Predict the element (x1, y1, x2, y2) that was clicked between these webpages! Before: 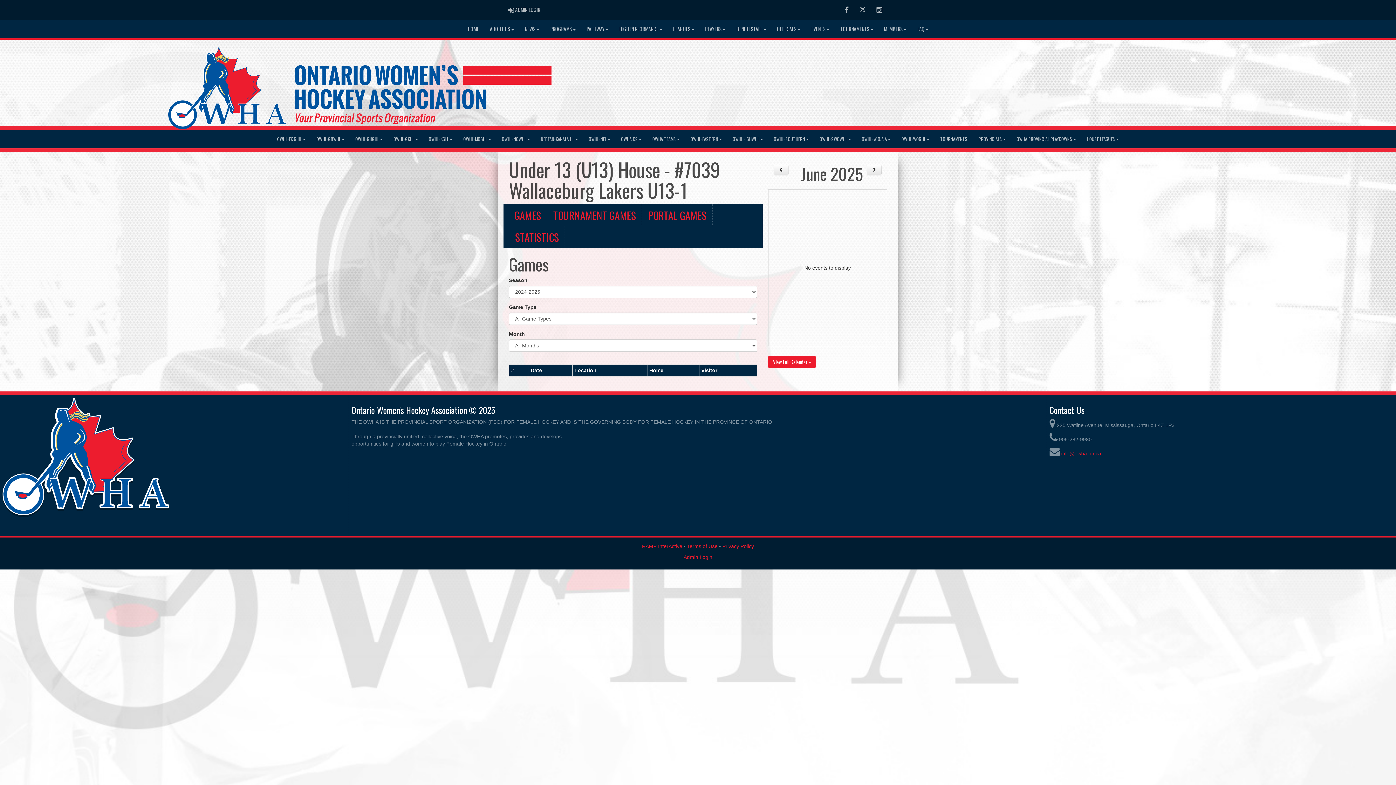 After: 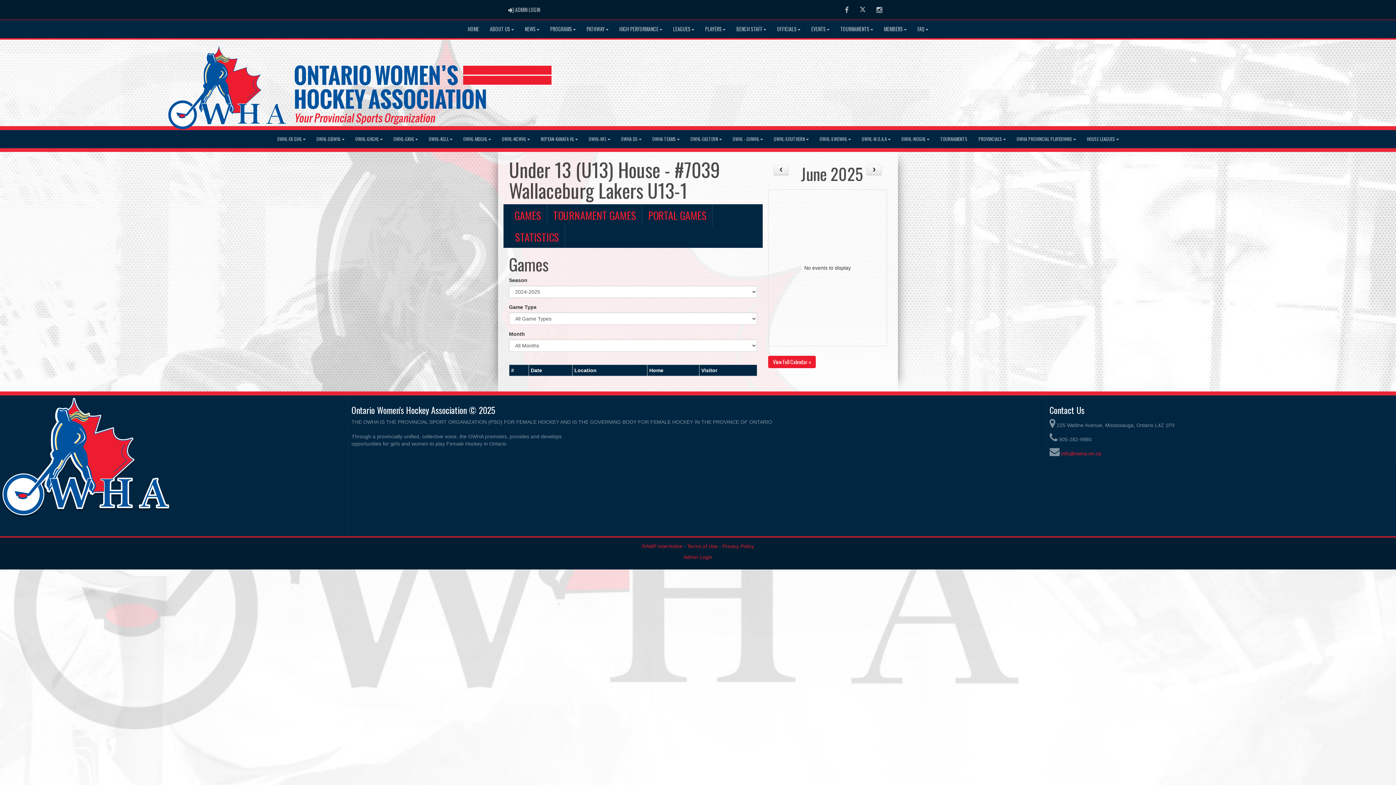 Action: bbox: (2, 398, 168, 534)